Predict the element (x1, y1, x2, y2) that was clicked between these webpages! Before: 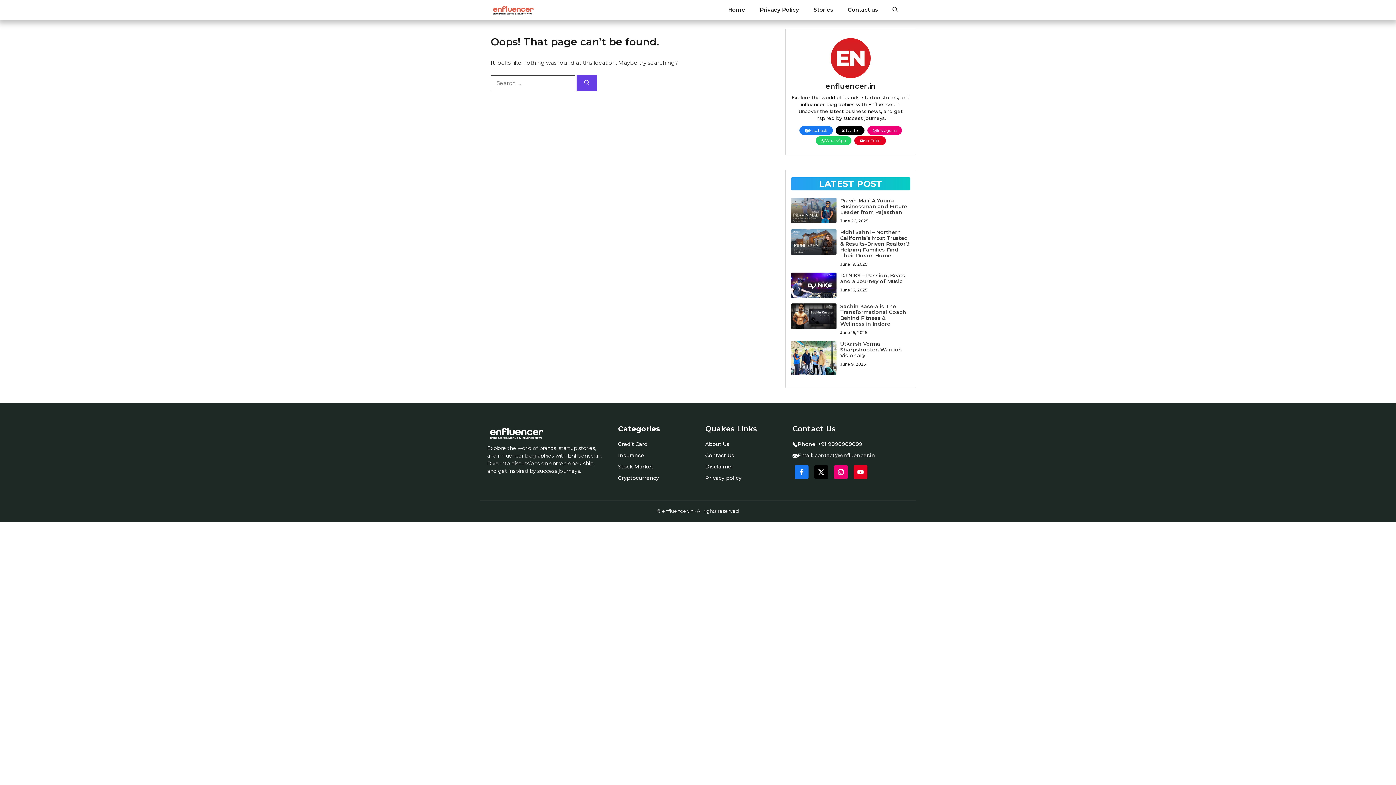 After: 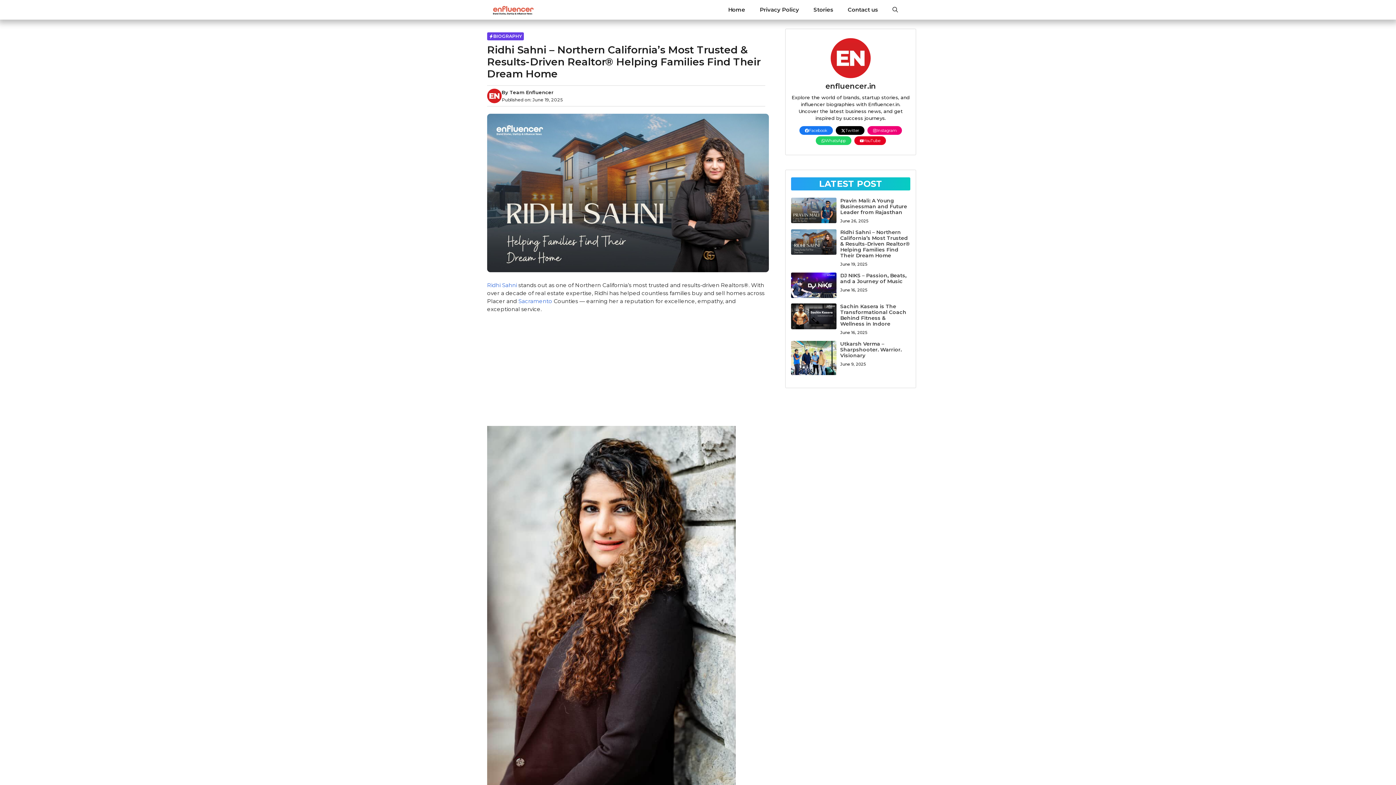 Action: label: Ridhi Sahni – Northern California’s Most Trusted & Results-Driven Realtor® Helping Families Find Their Dream Home bbox: (840, 229, 910, 258)